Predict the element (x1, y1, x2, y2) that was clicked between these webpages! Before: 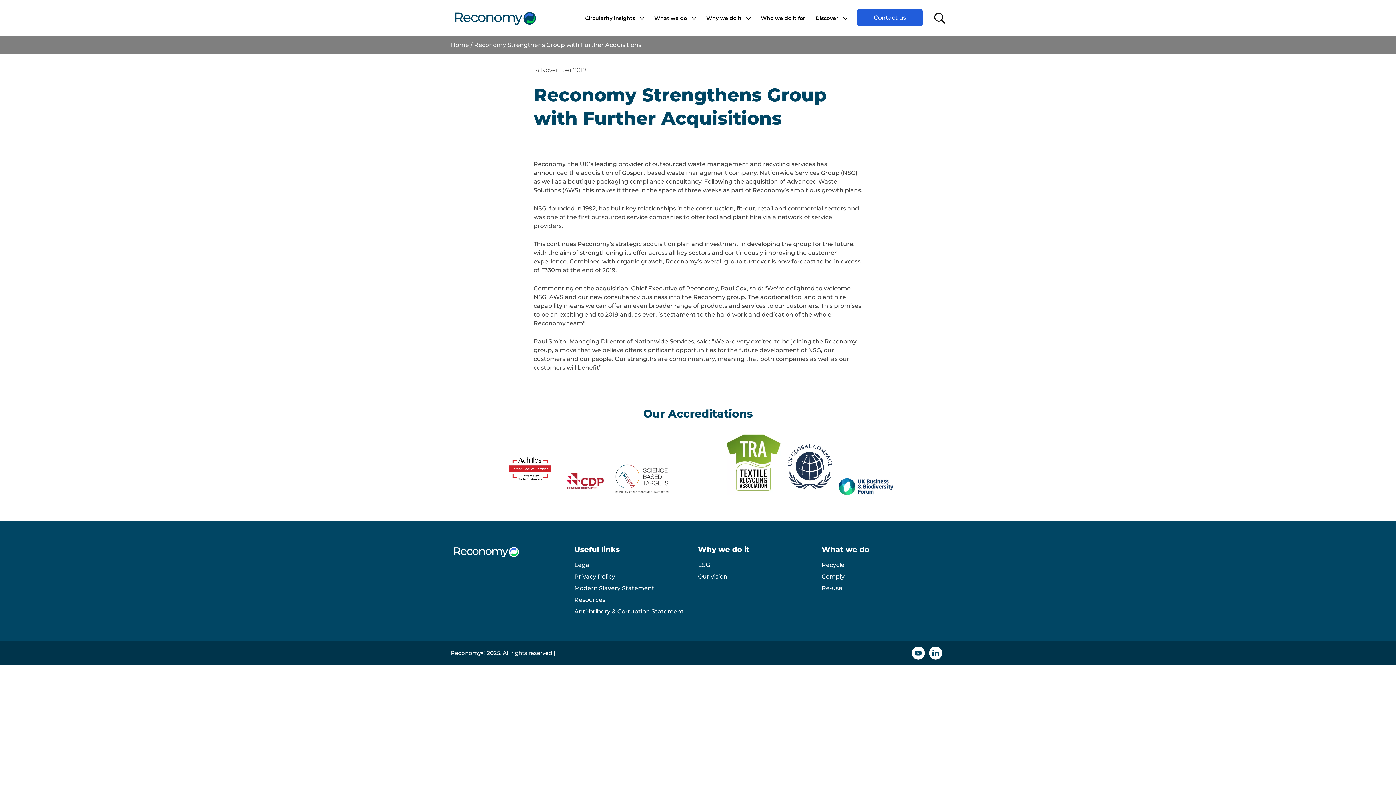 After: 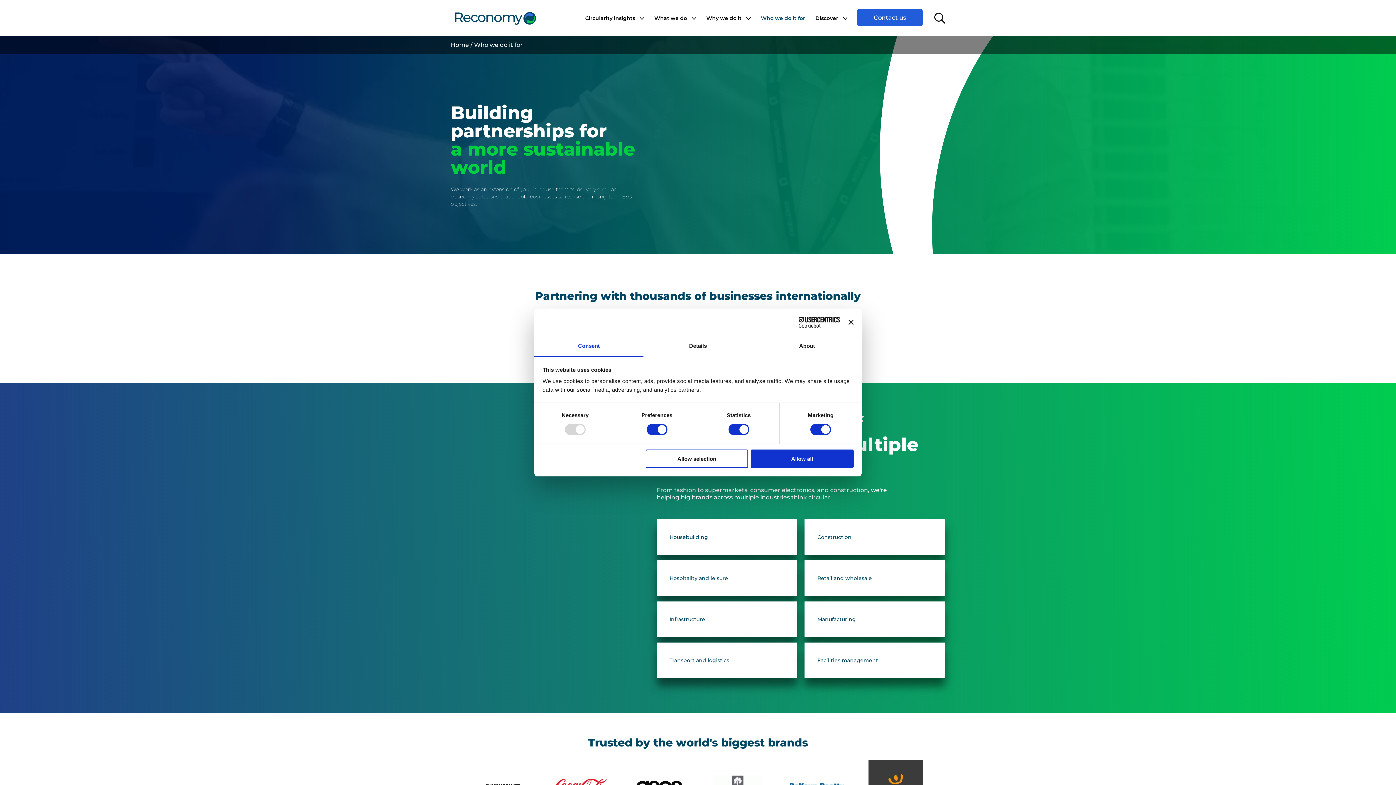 Action: bbox: (761, 9, 805, 36) label: Who we do it for